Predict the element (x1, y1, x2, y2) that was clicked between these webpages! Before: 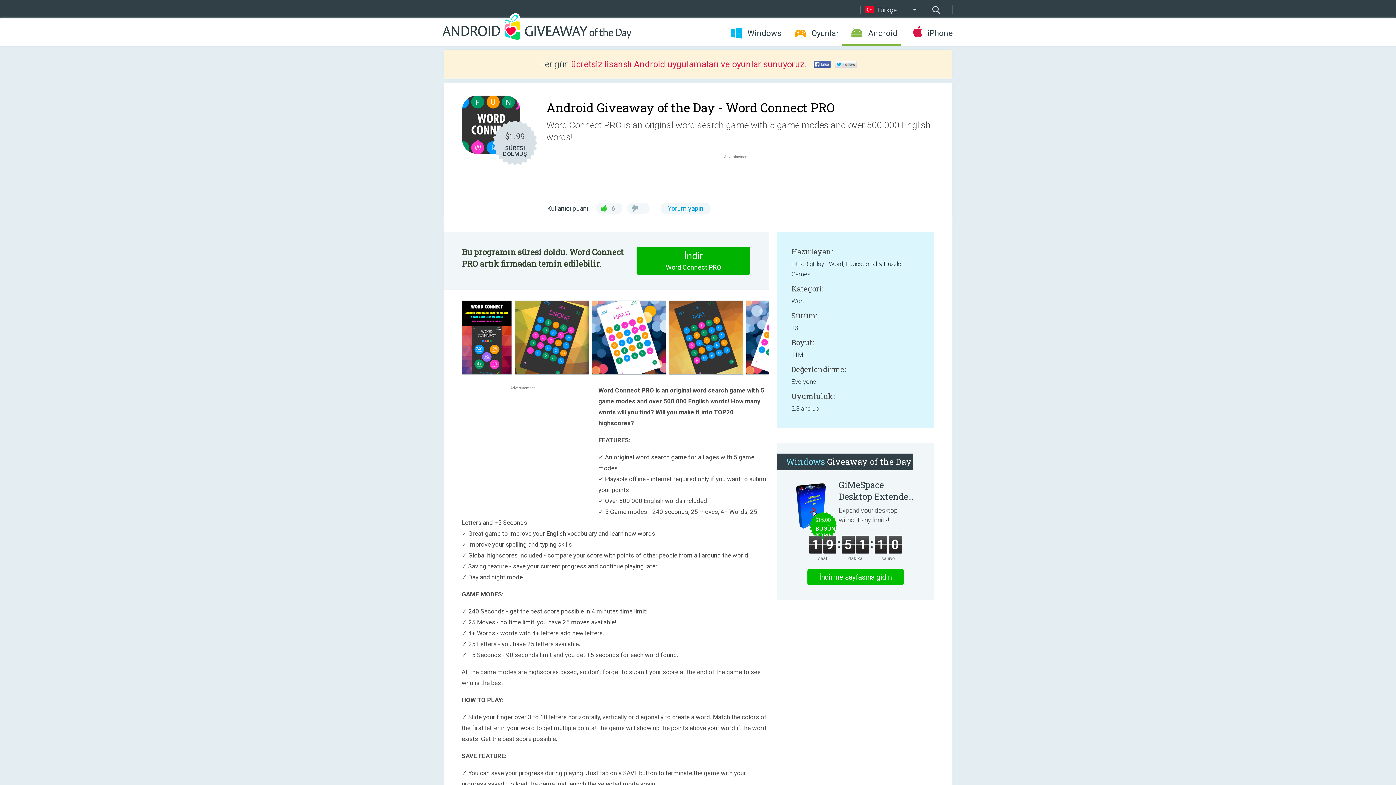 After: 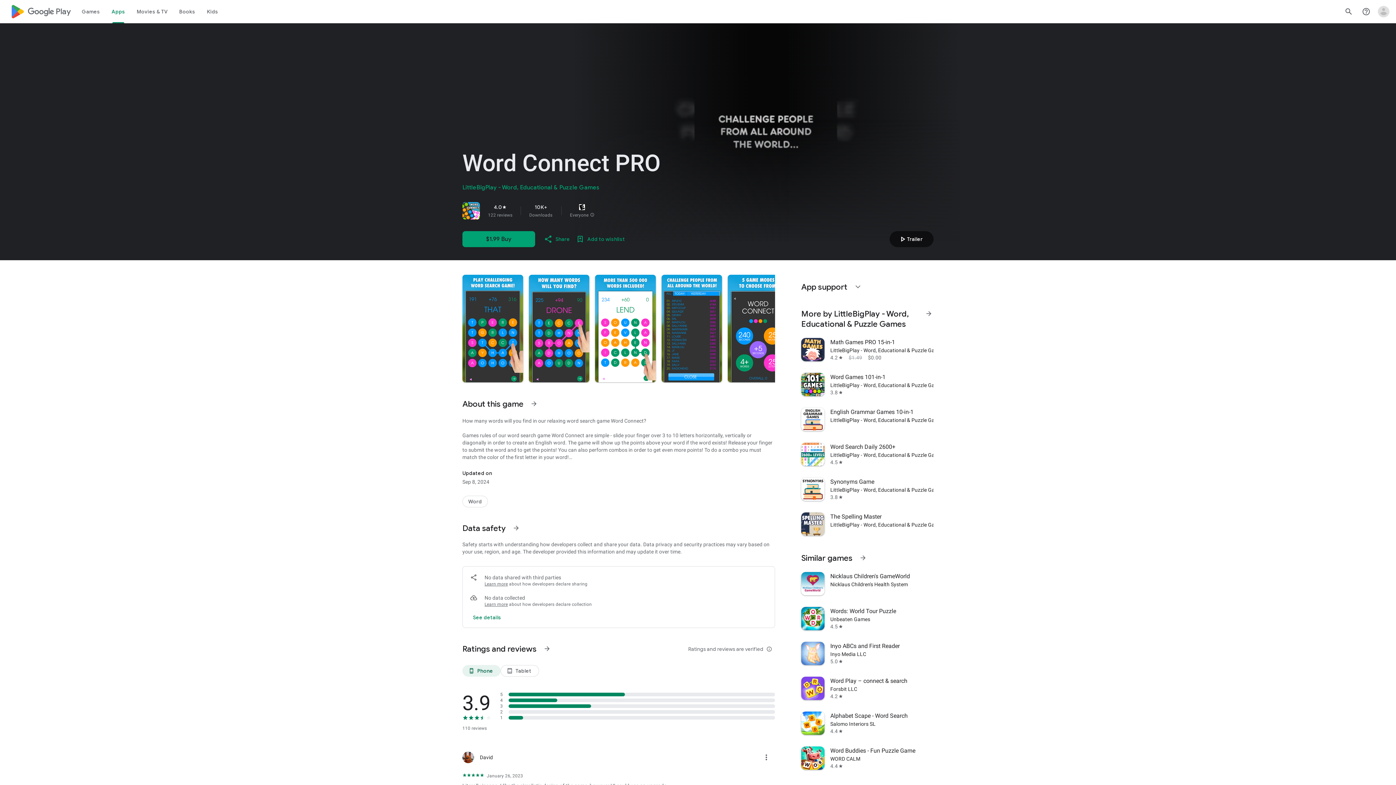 Action: bbox: (492, 120, 537, 165)